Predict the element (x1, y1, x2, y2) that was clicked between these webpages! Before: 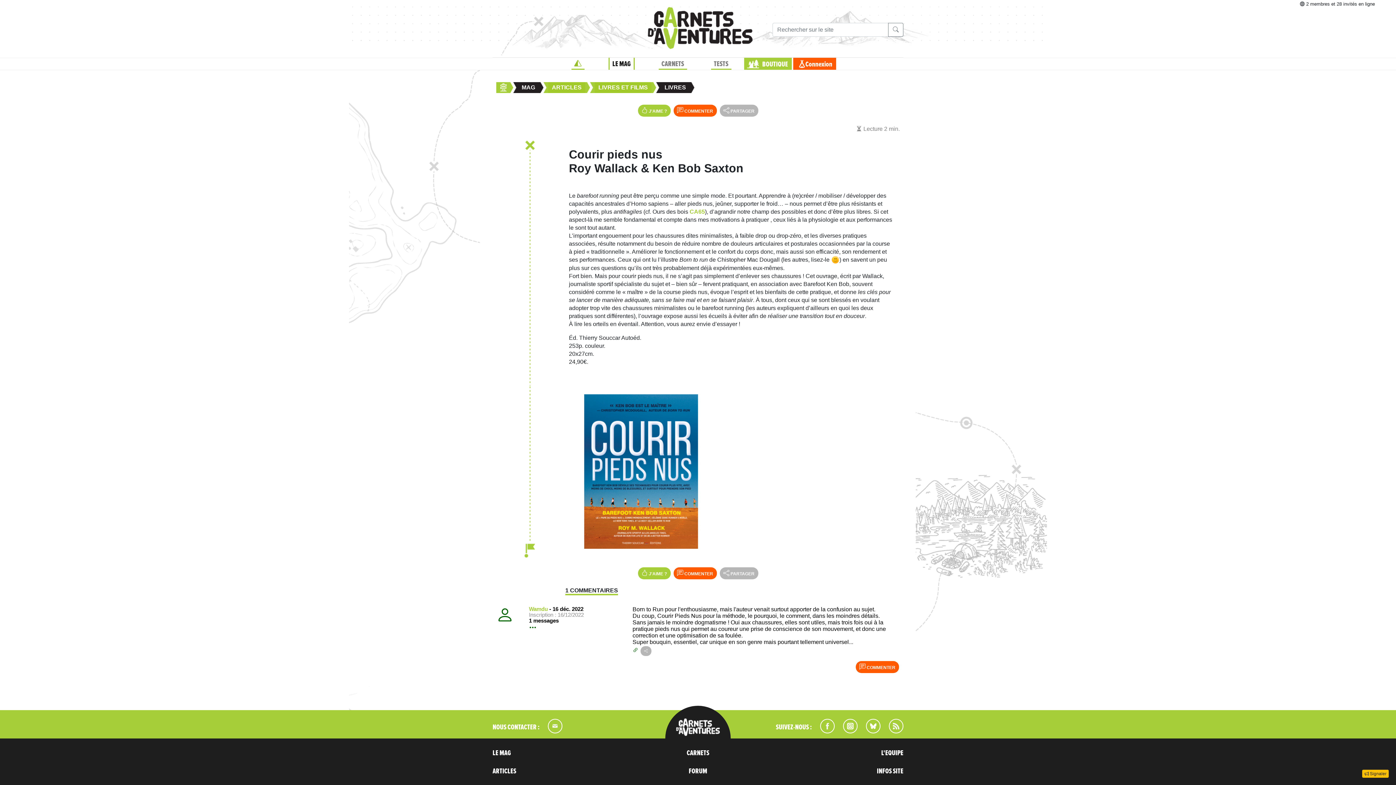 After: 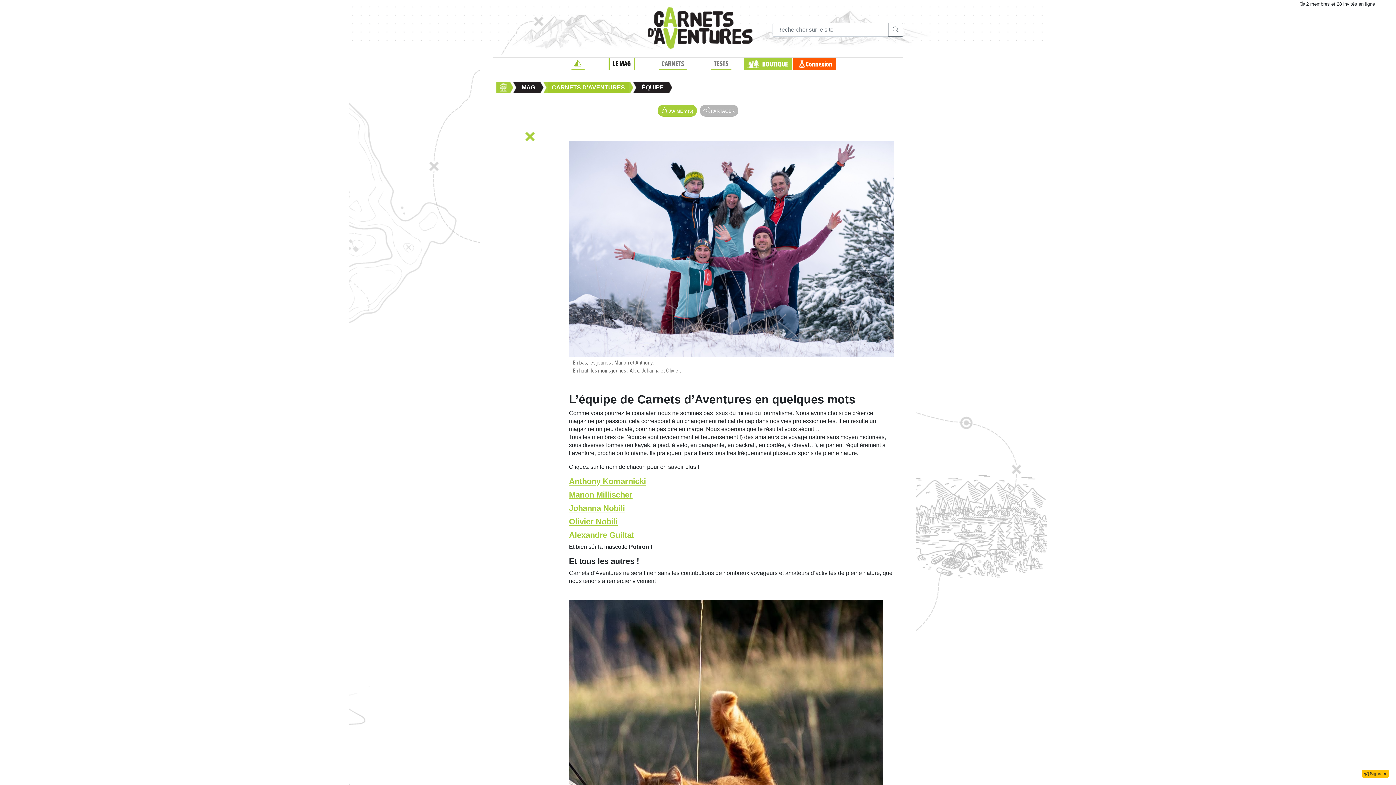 Action: label: L'EQUIPE bbox: (881, 749, 903, 757)